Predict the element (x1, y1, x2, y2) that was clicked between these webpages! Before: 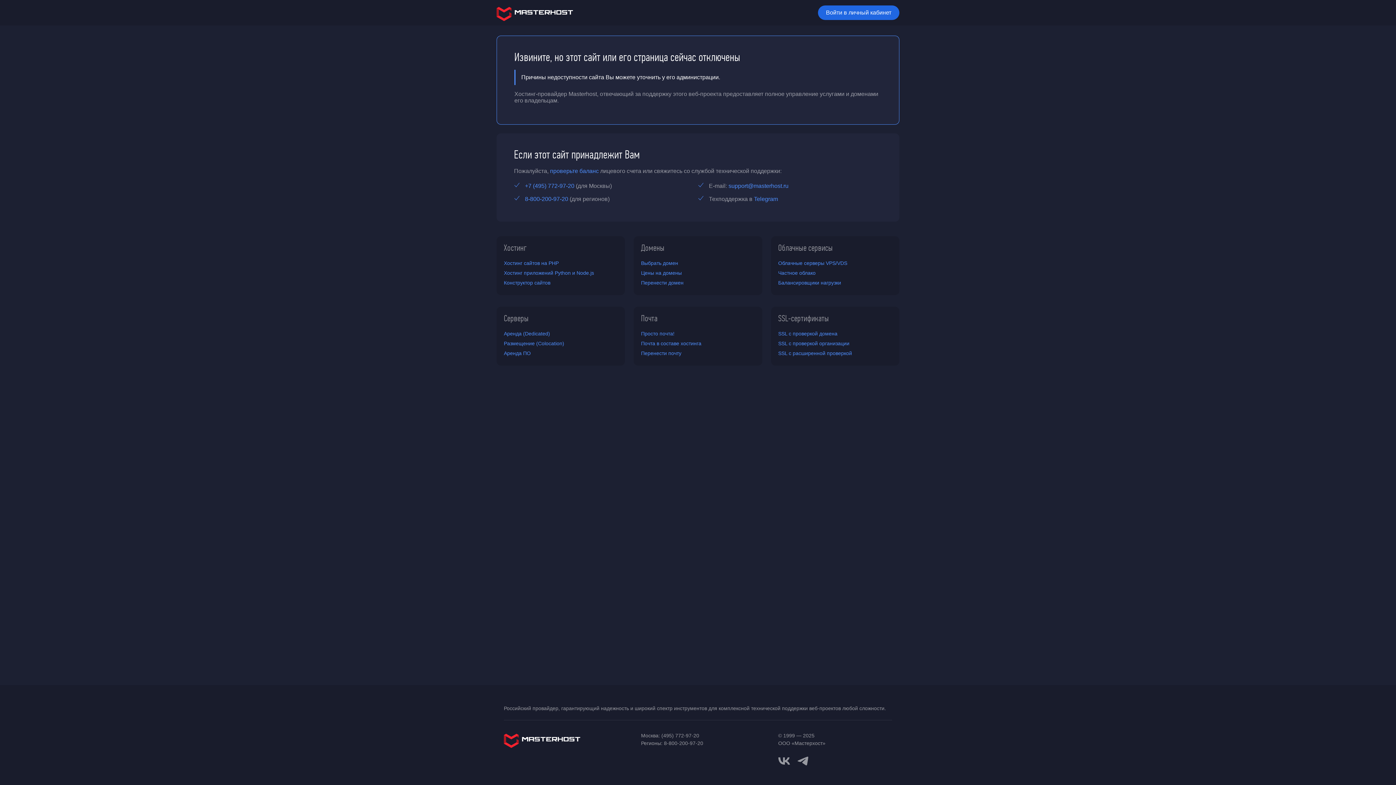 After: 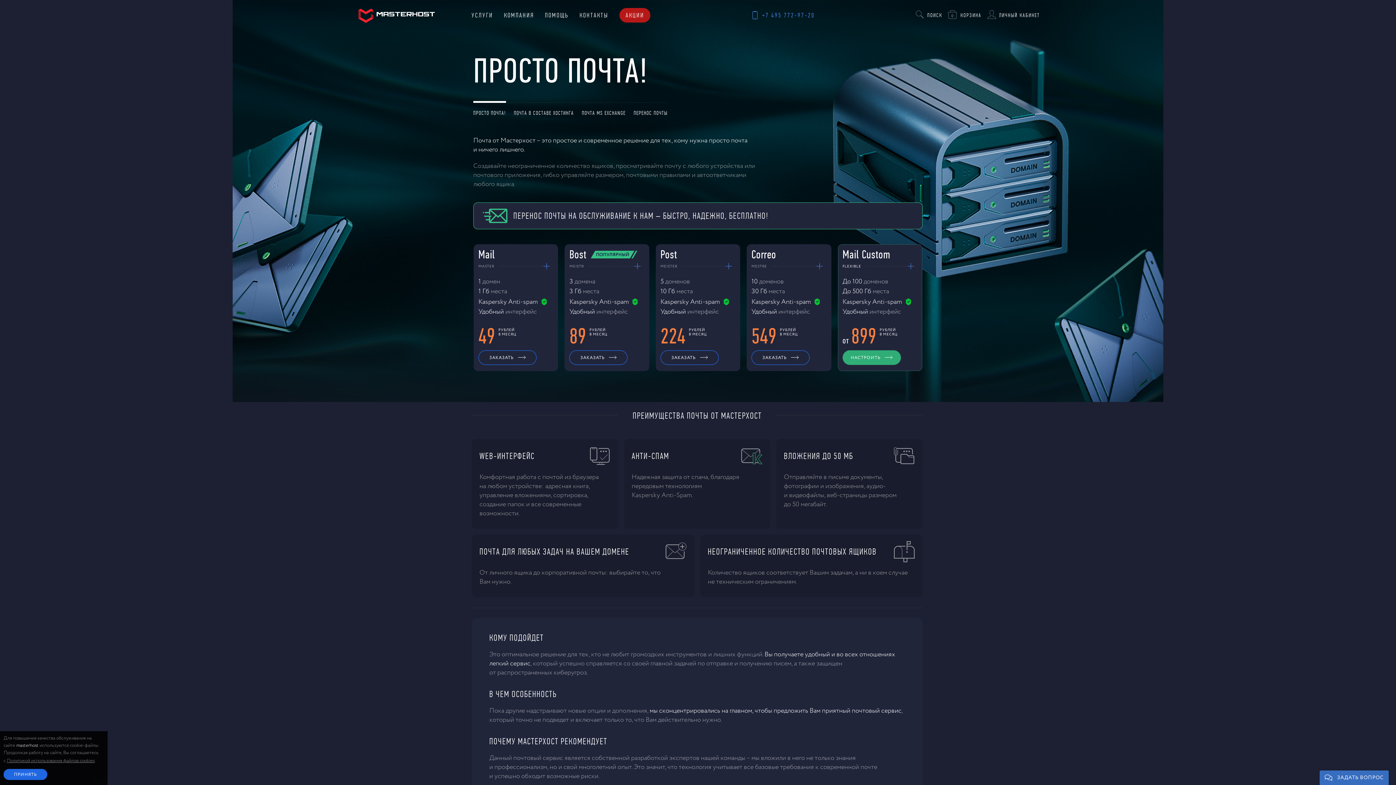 Action: bbox: (641, 330, 674, 337) label: Просто почта!